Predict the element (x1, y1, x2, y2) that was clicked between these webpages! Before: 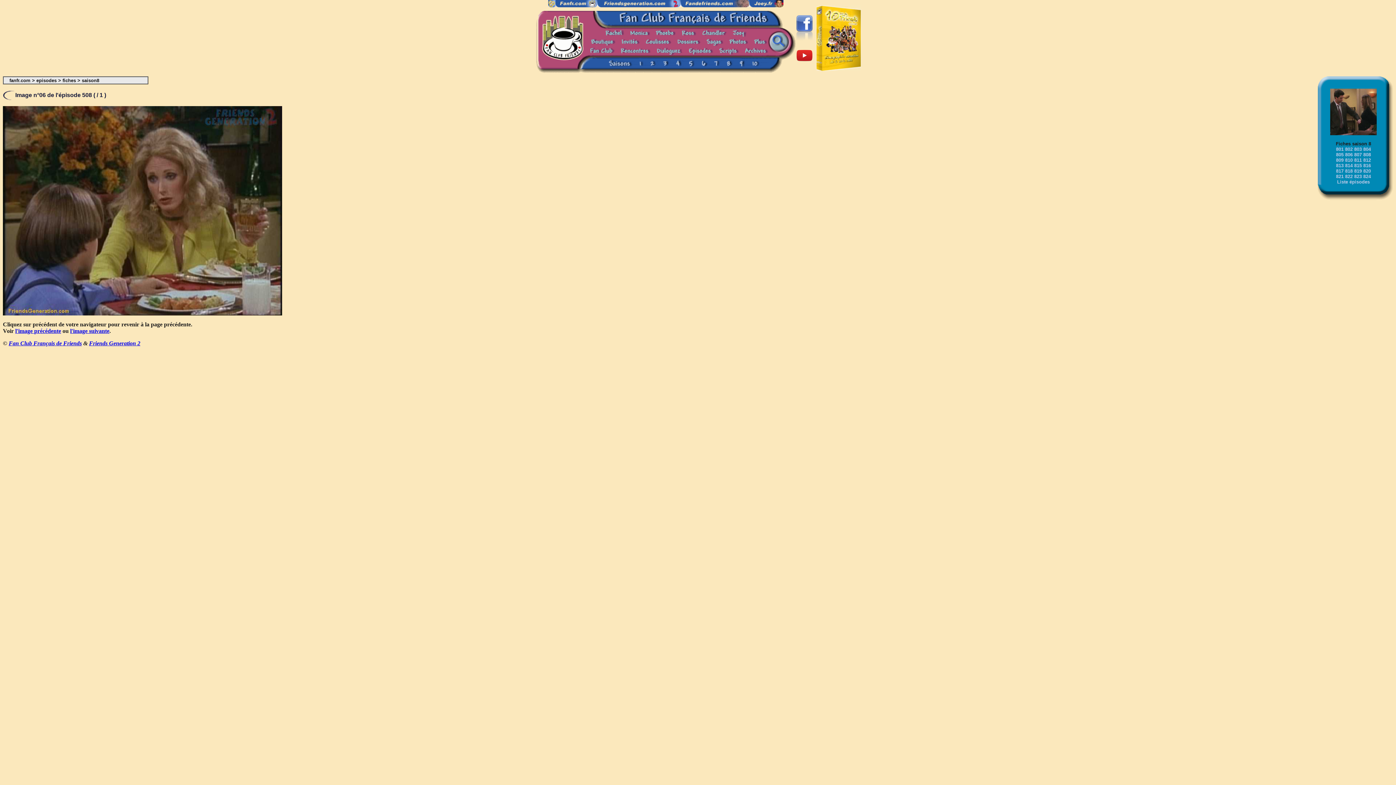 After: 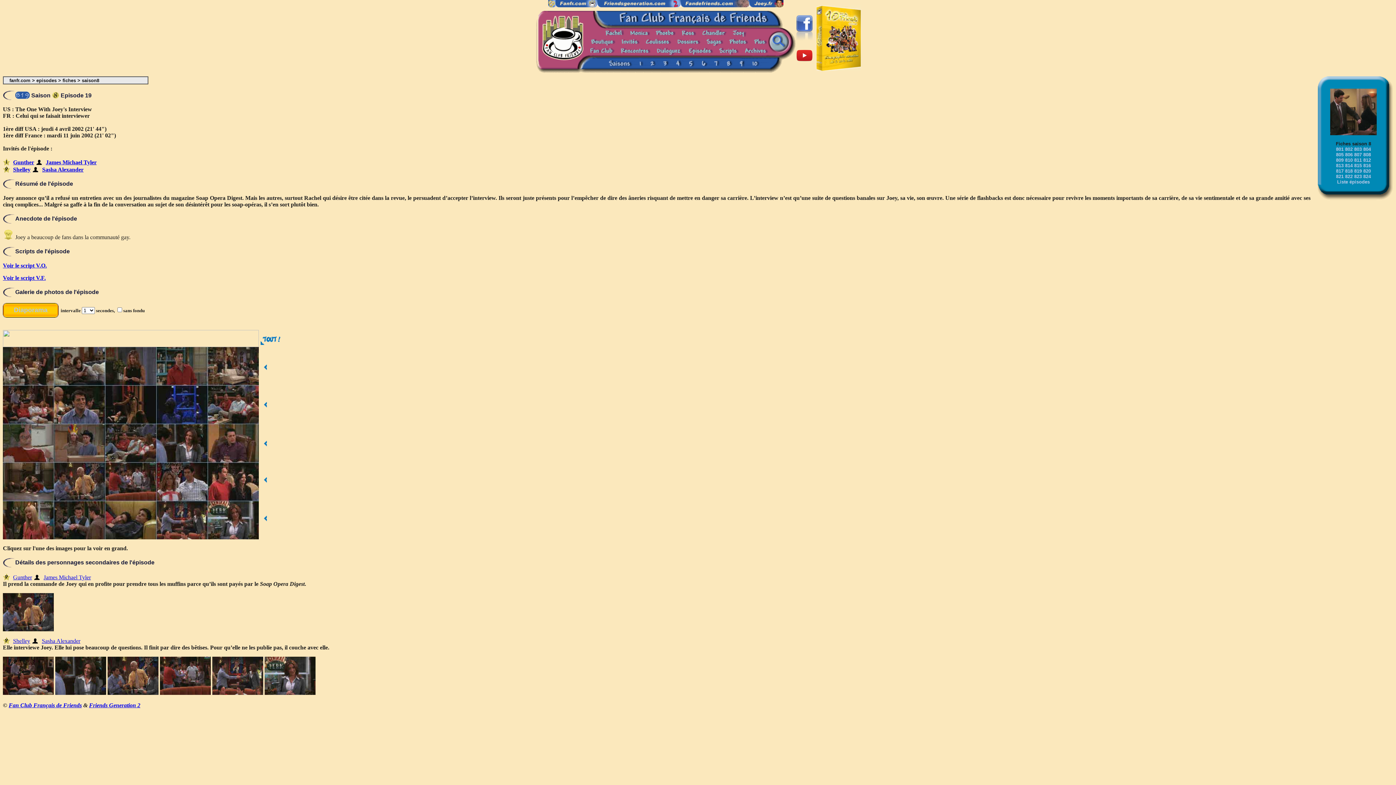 Action: label: 819 bbox: (1354, 168, 1362, 173)